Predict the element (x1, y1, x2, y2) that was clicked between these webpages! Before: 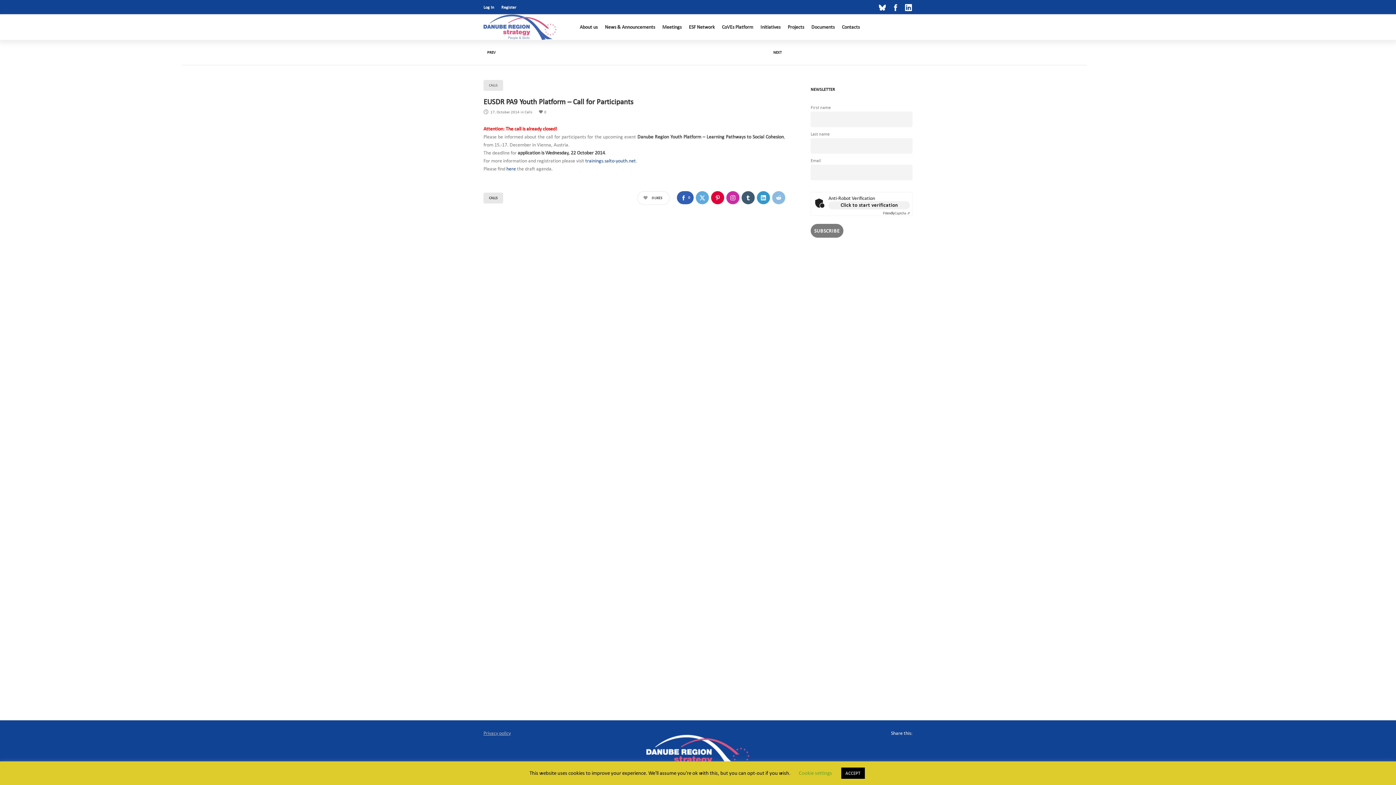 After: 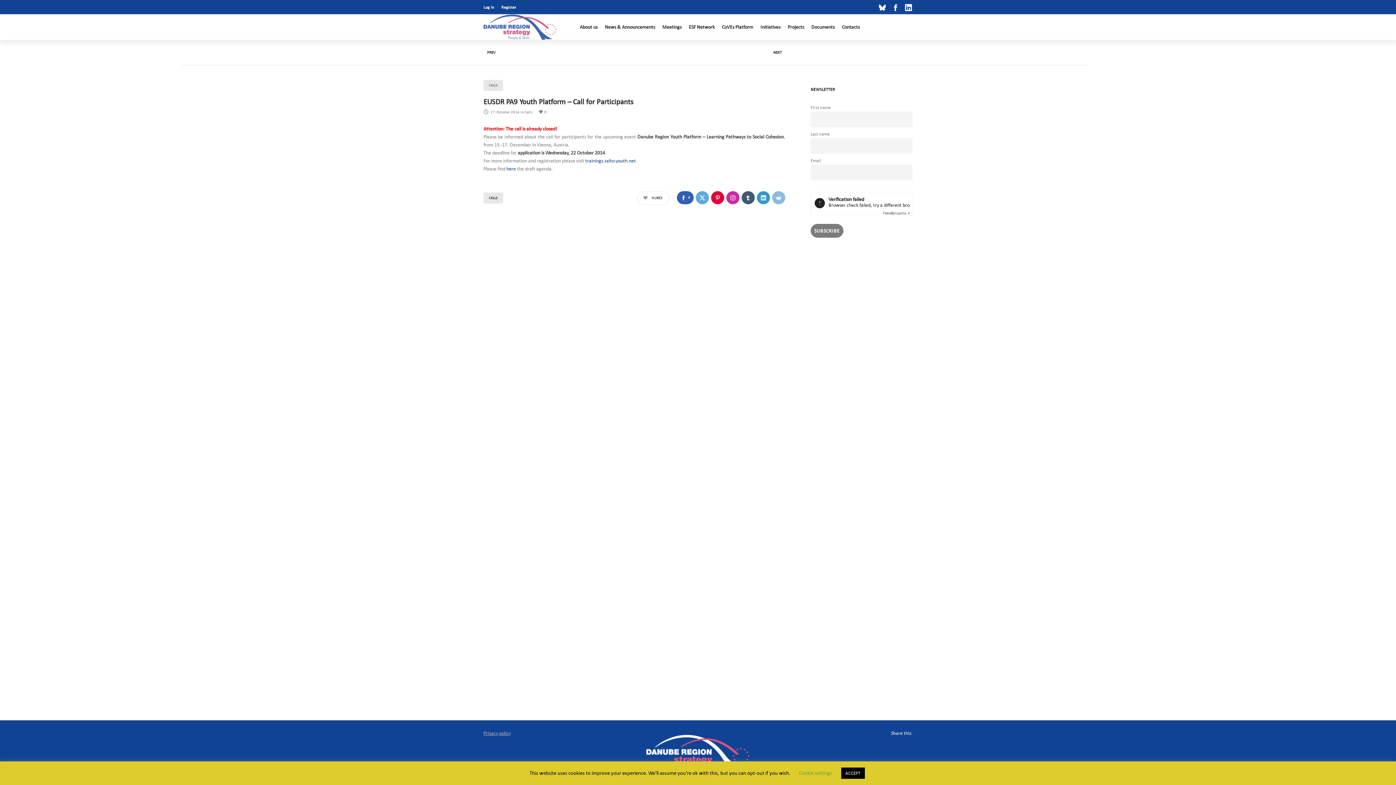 Action: label: Click to start verification bbox: (828, 201, 910, 209)